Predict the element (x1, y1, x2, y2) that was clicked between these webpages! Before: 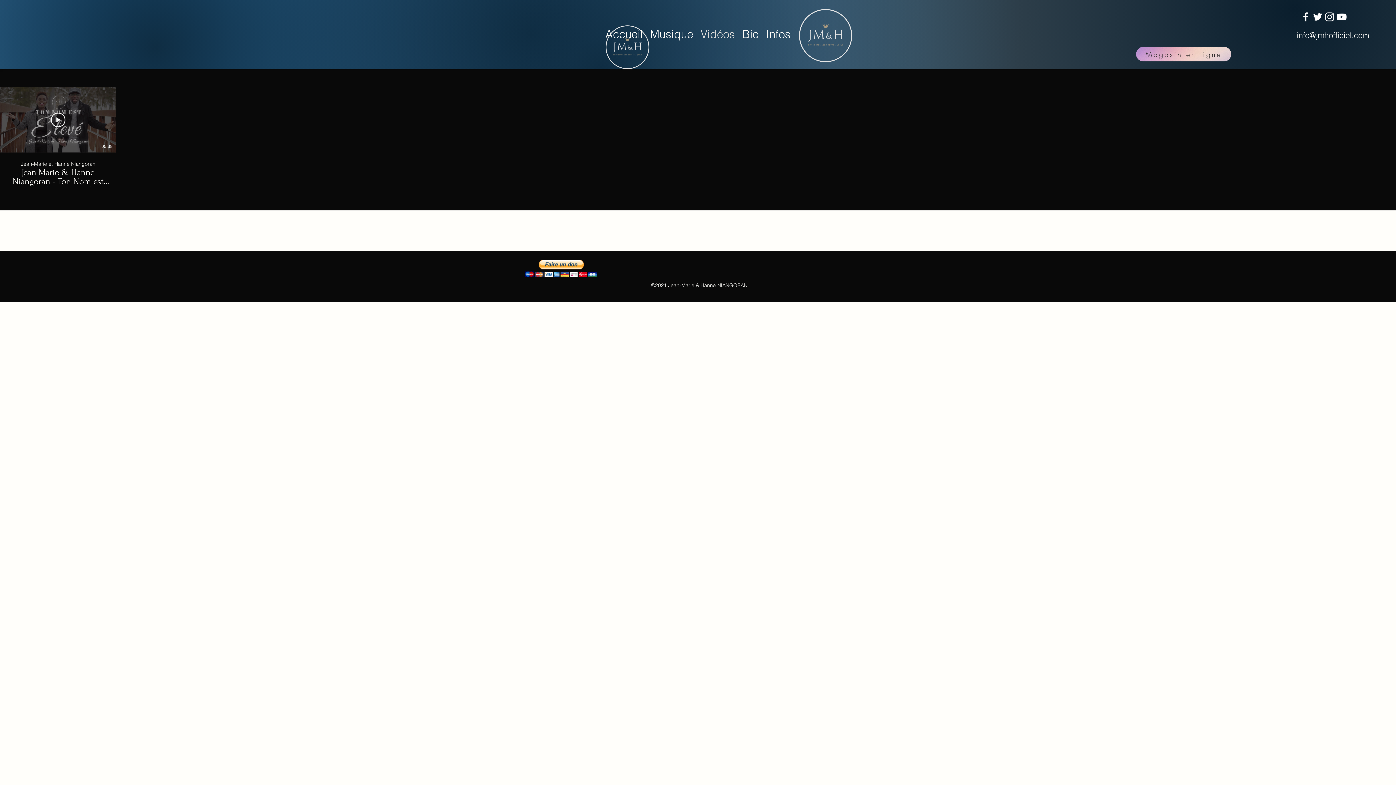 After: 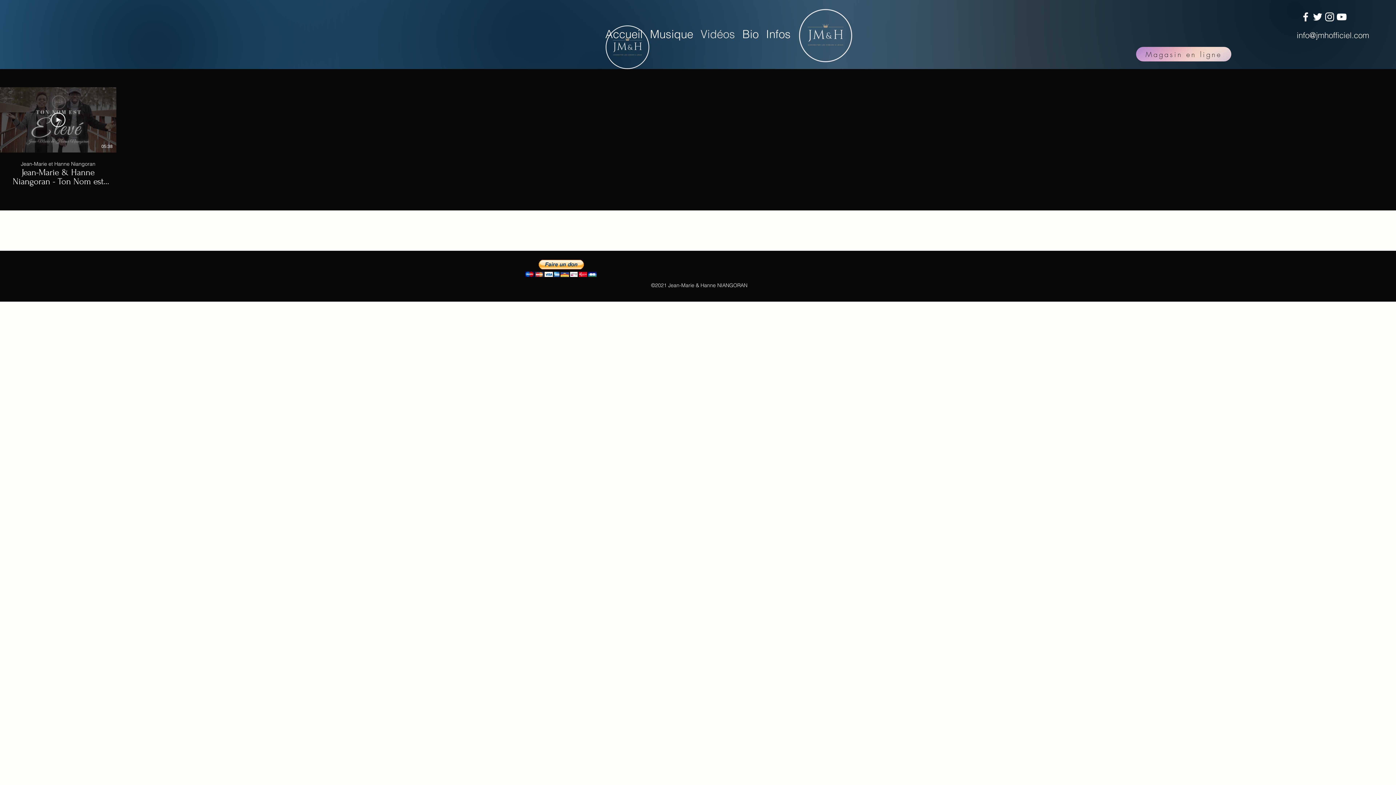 Action: label: Twitter bbox: (1312, 10, 1324, 22)